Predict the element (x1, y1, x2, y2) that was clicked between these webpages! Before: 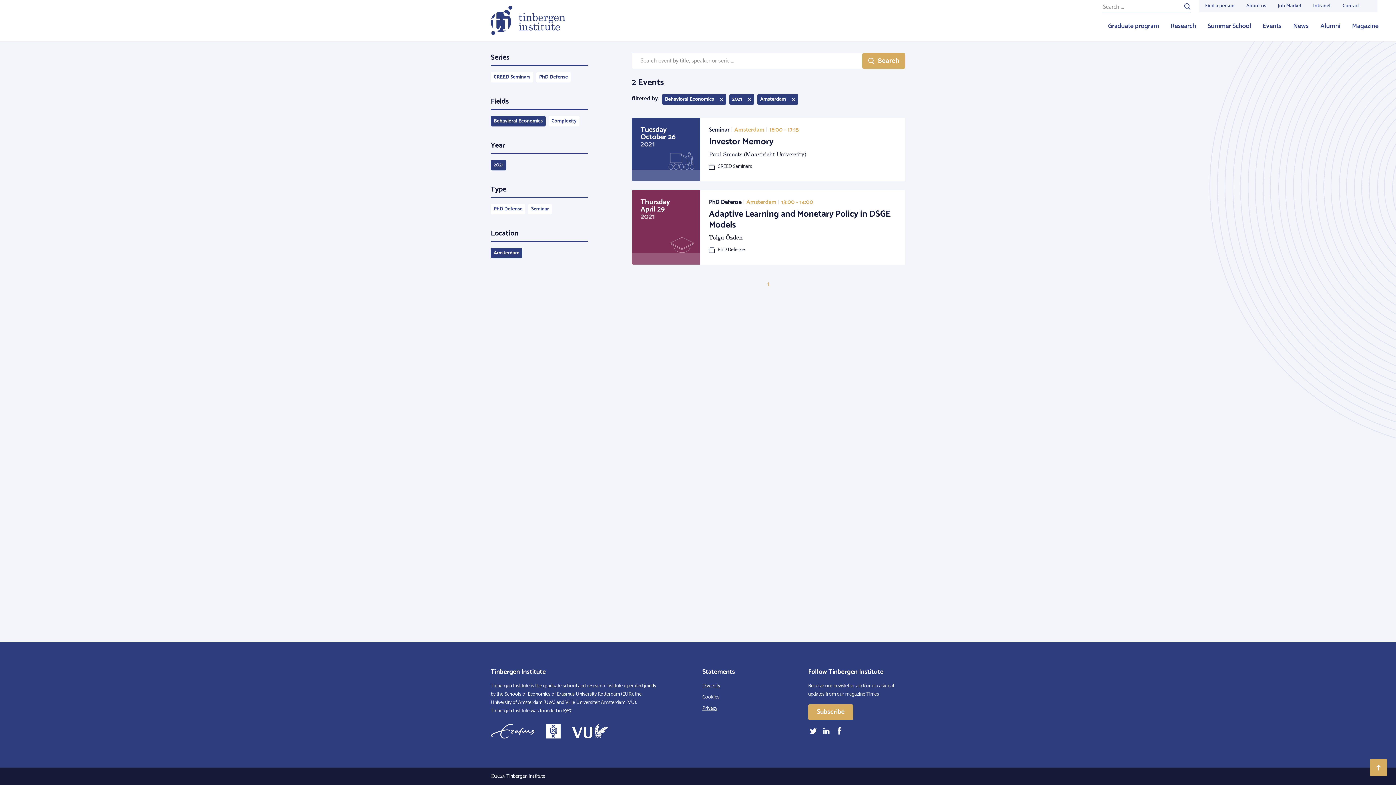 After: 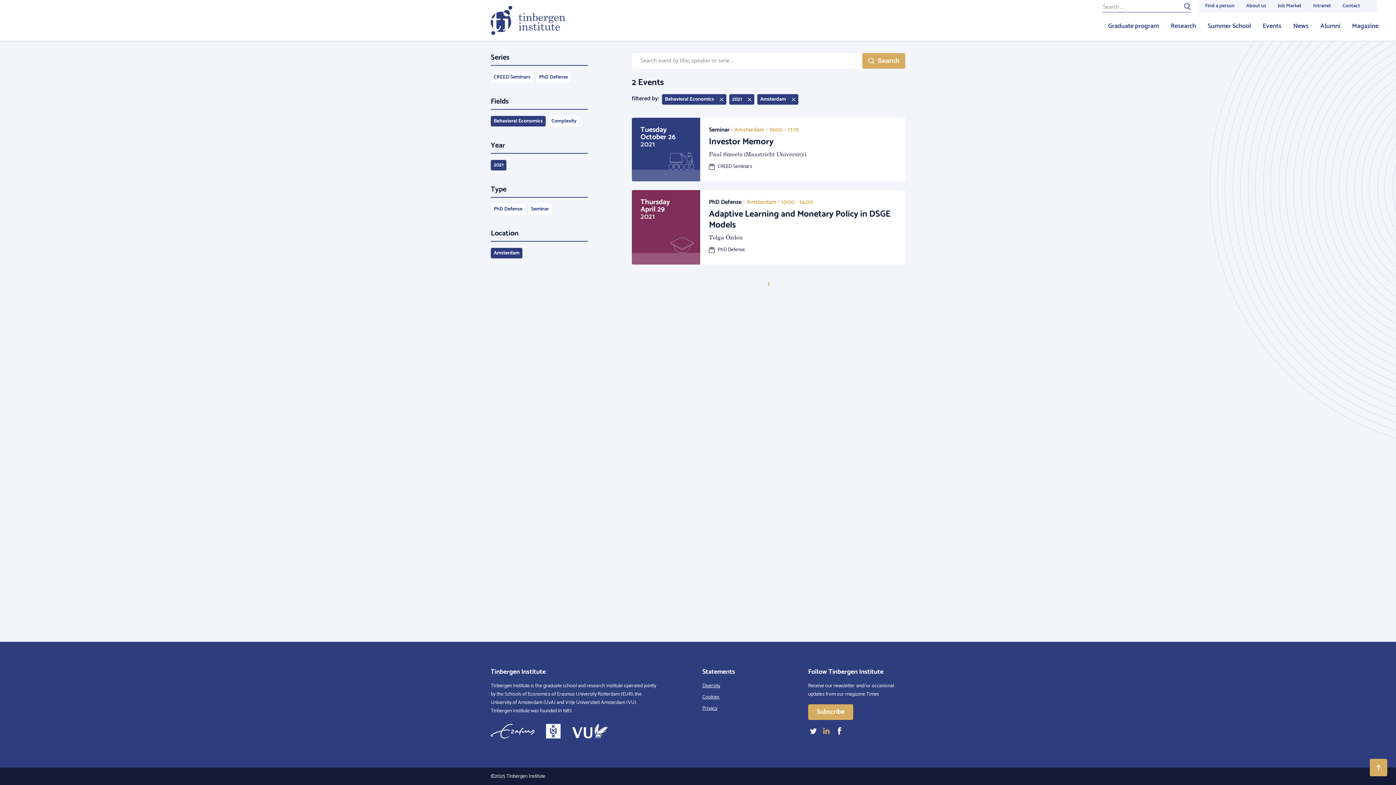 Action: bbox: (821, 730, 831, 739)